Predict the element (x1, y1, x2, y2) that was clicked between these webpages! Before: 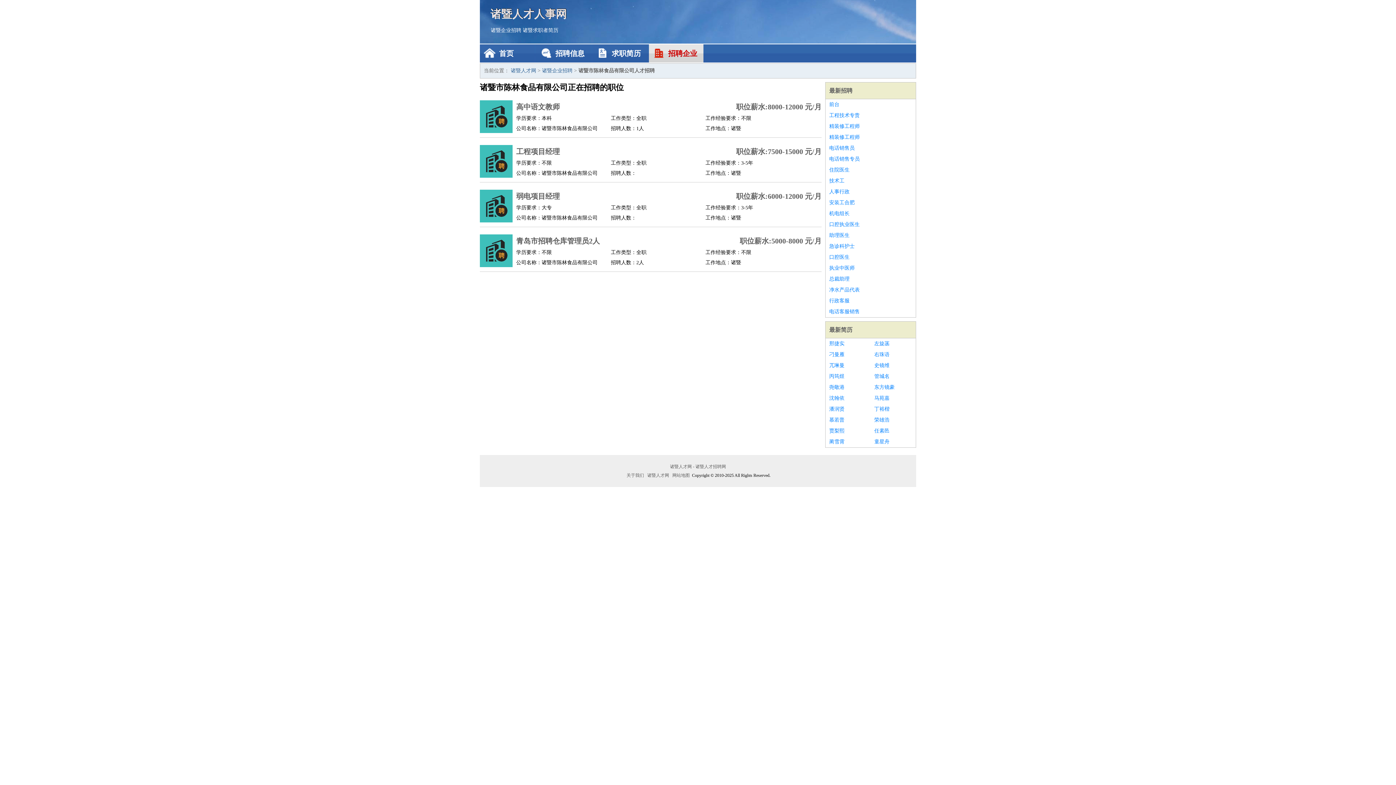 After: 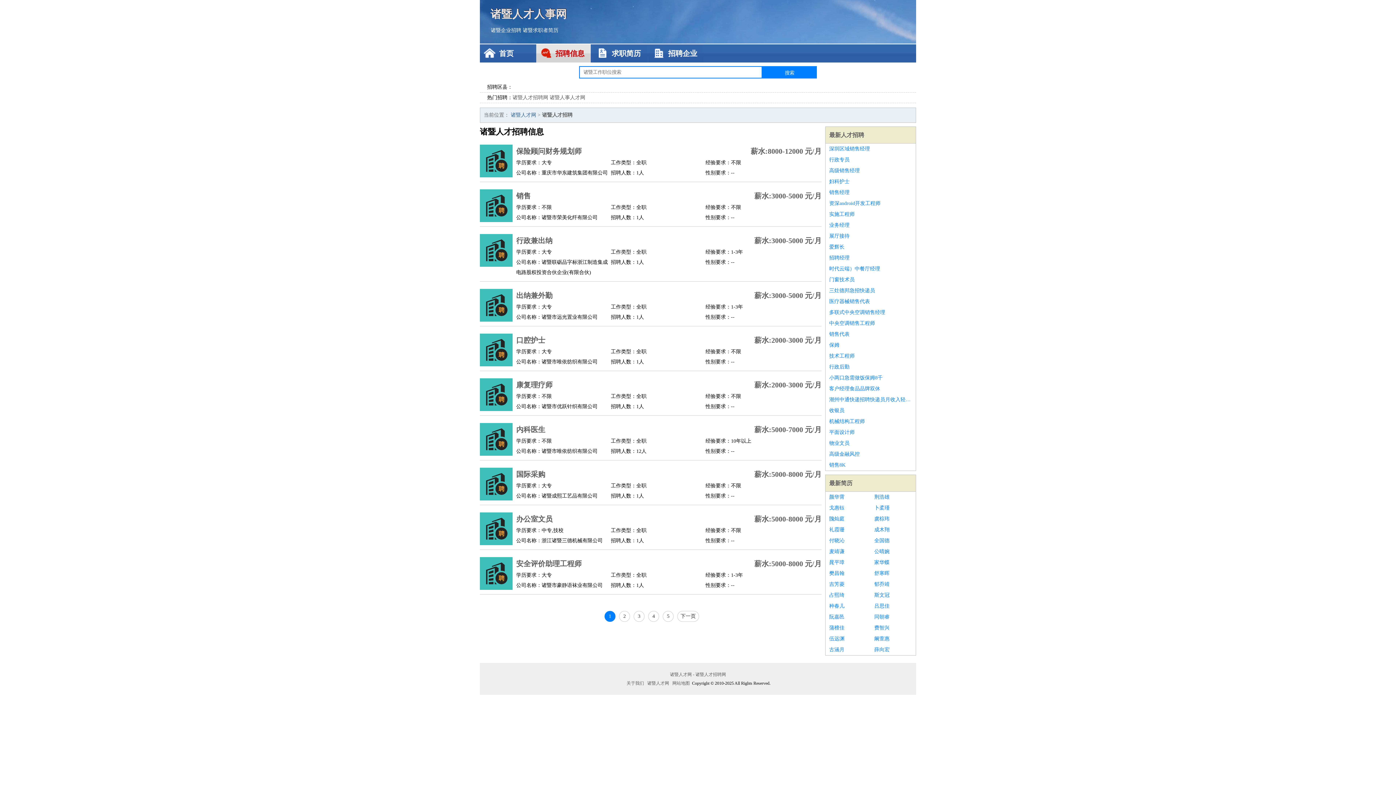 Action: bbox: (536, 44, 590, 62) label: 招聘信息